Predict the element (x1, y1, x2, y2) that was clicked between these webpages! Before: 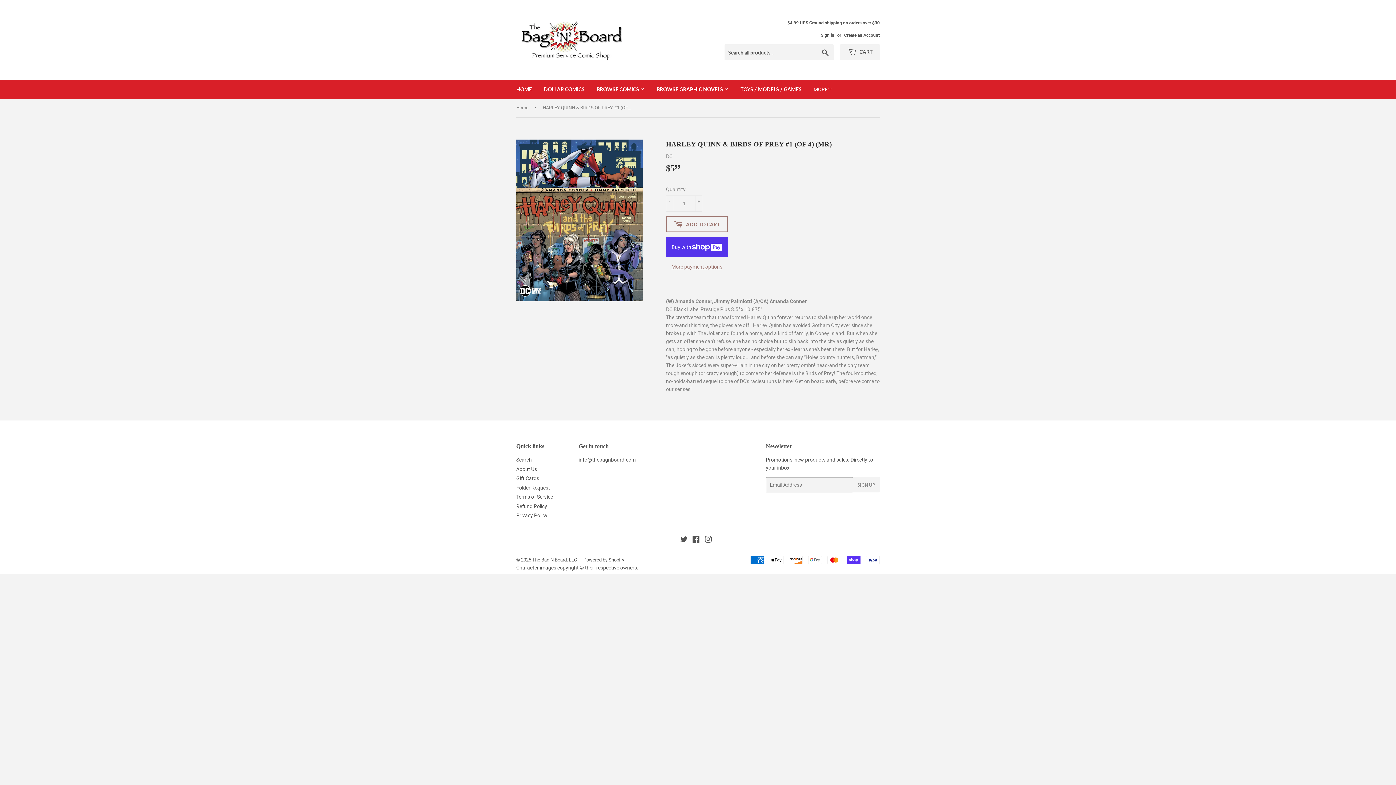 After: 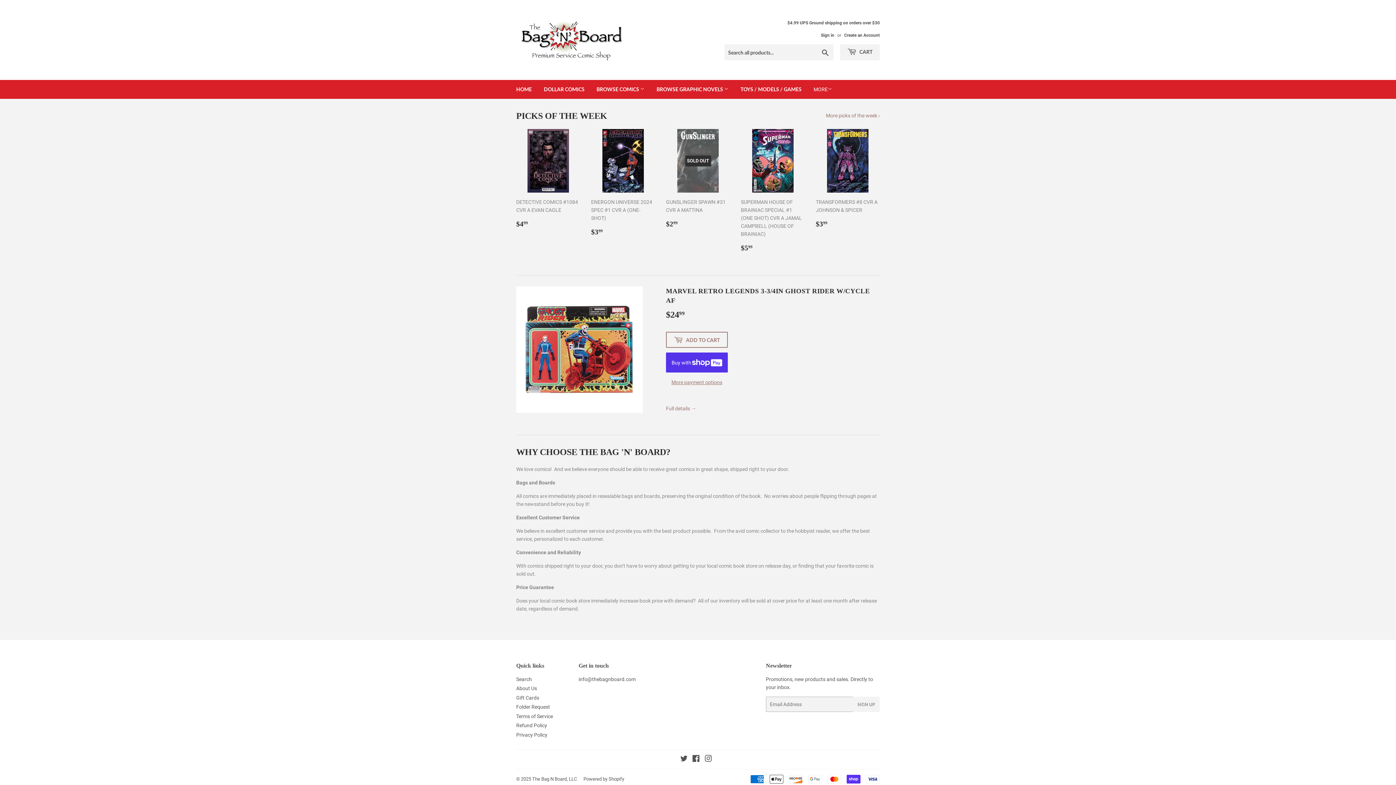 Action: bbox: (532, 557, 566, 562) label: The Bag N Board